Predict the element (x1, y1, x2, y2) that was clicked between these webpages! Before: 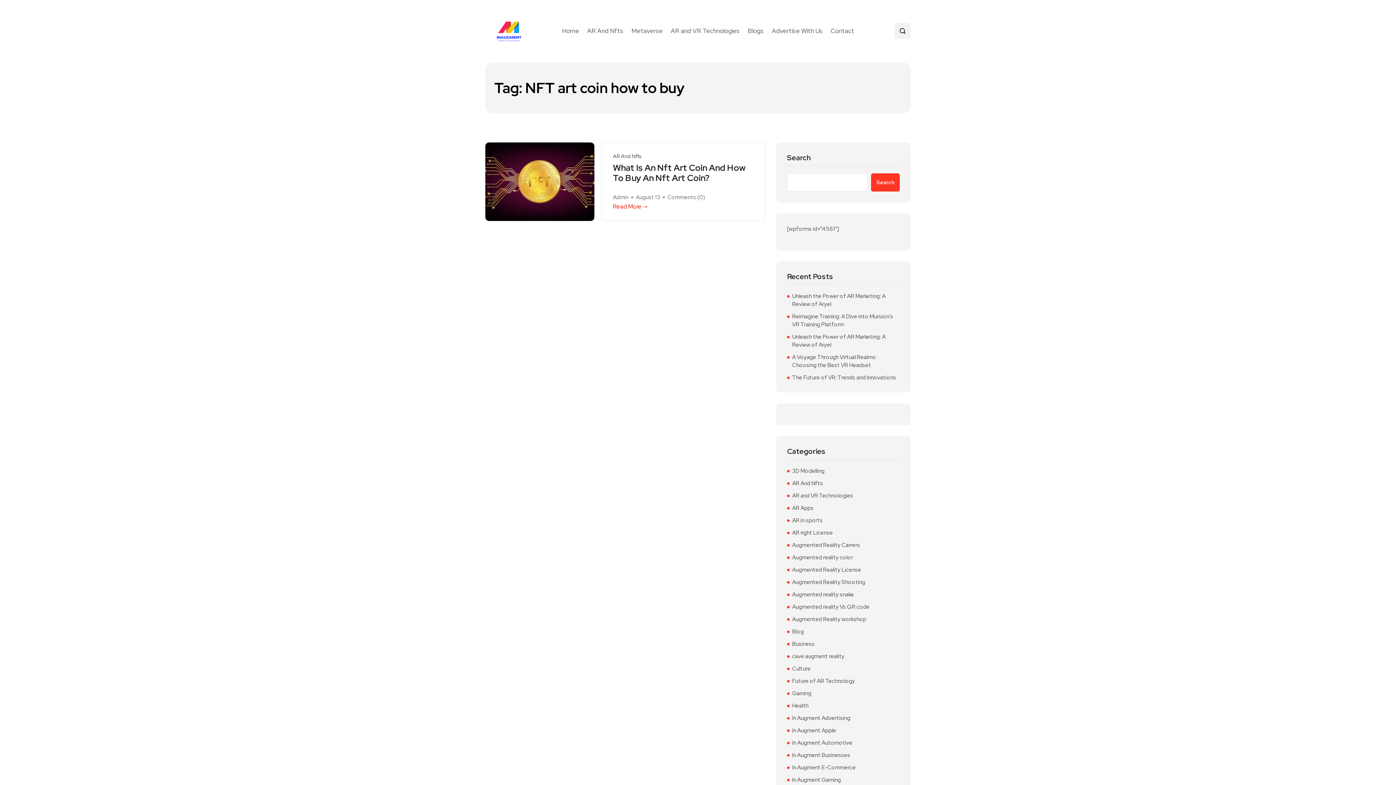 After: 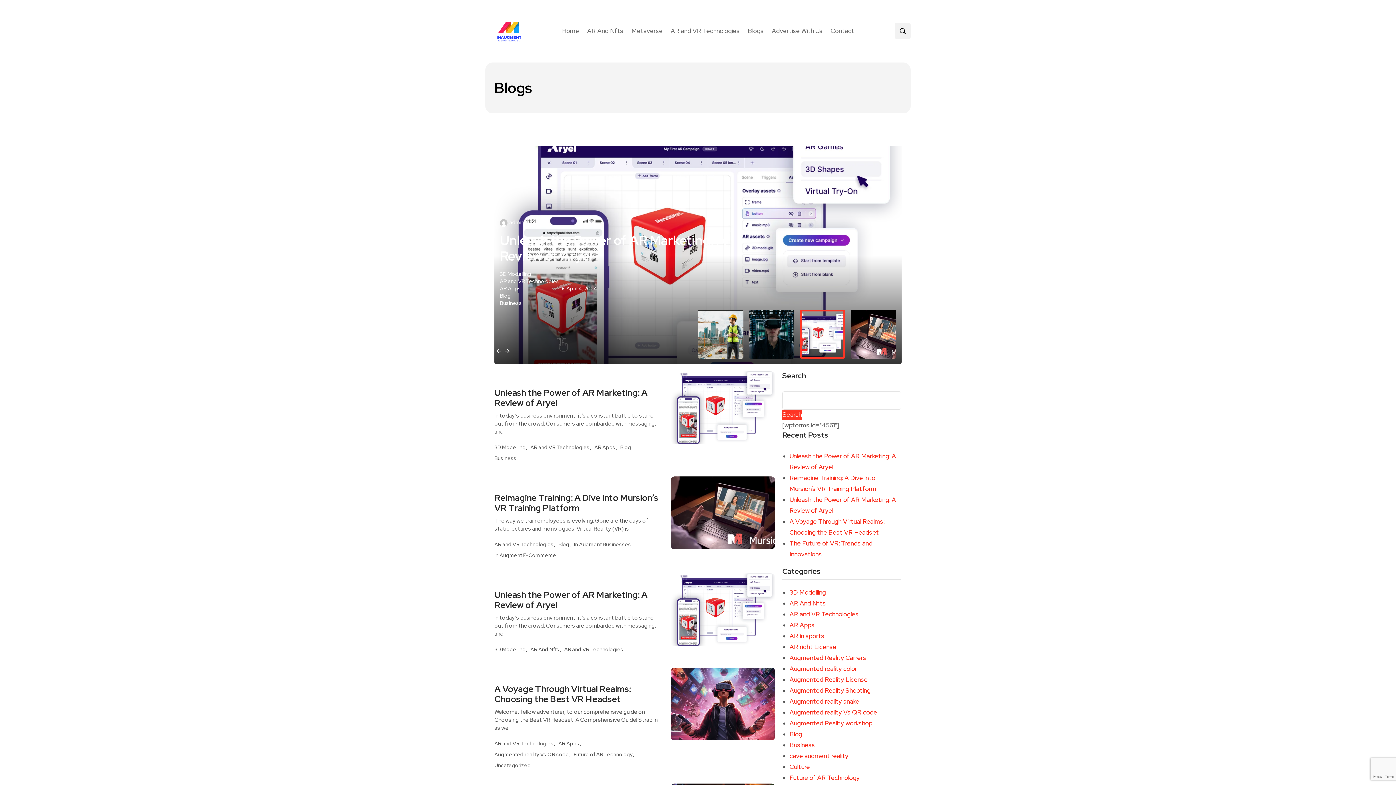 Action: label: Blogs bbox: (744, 27, 768, 34)